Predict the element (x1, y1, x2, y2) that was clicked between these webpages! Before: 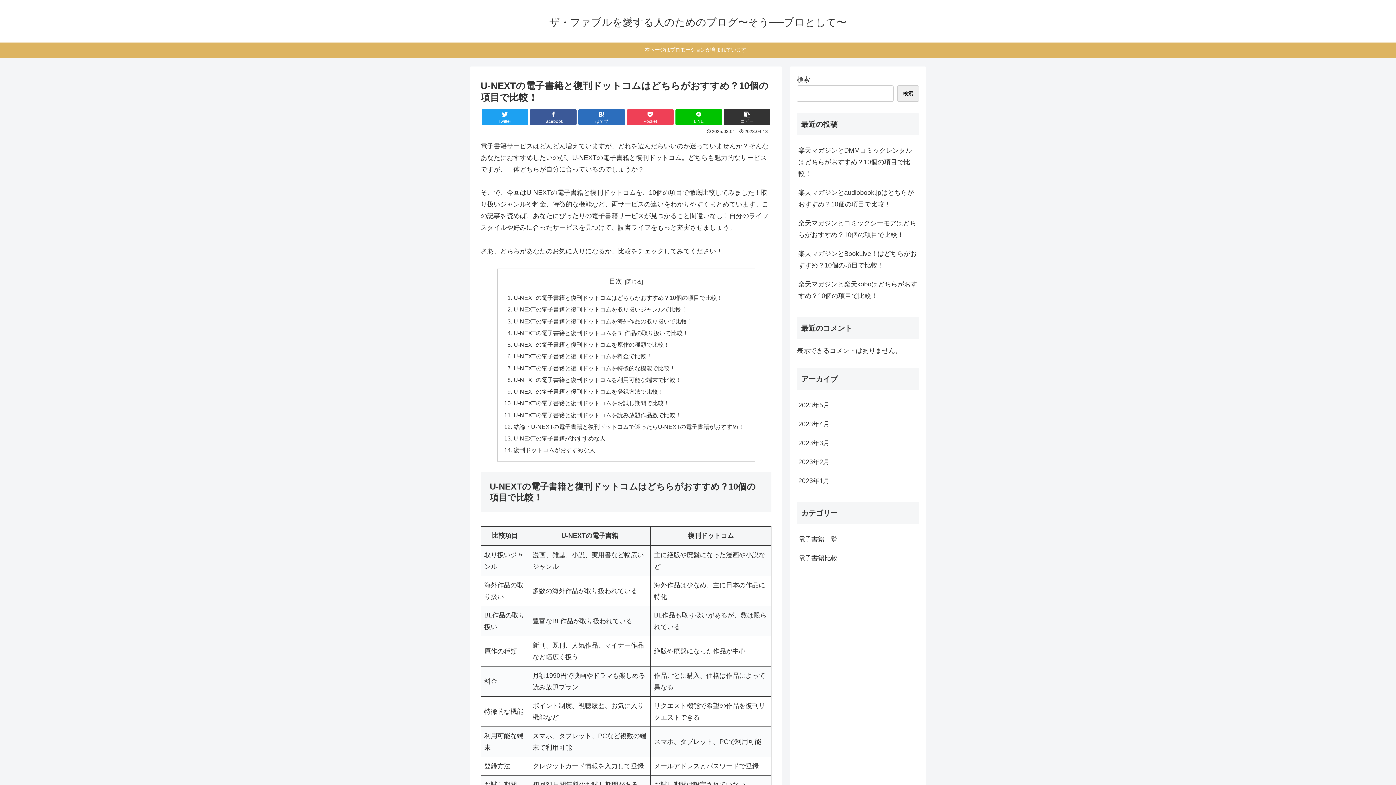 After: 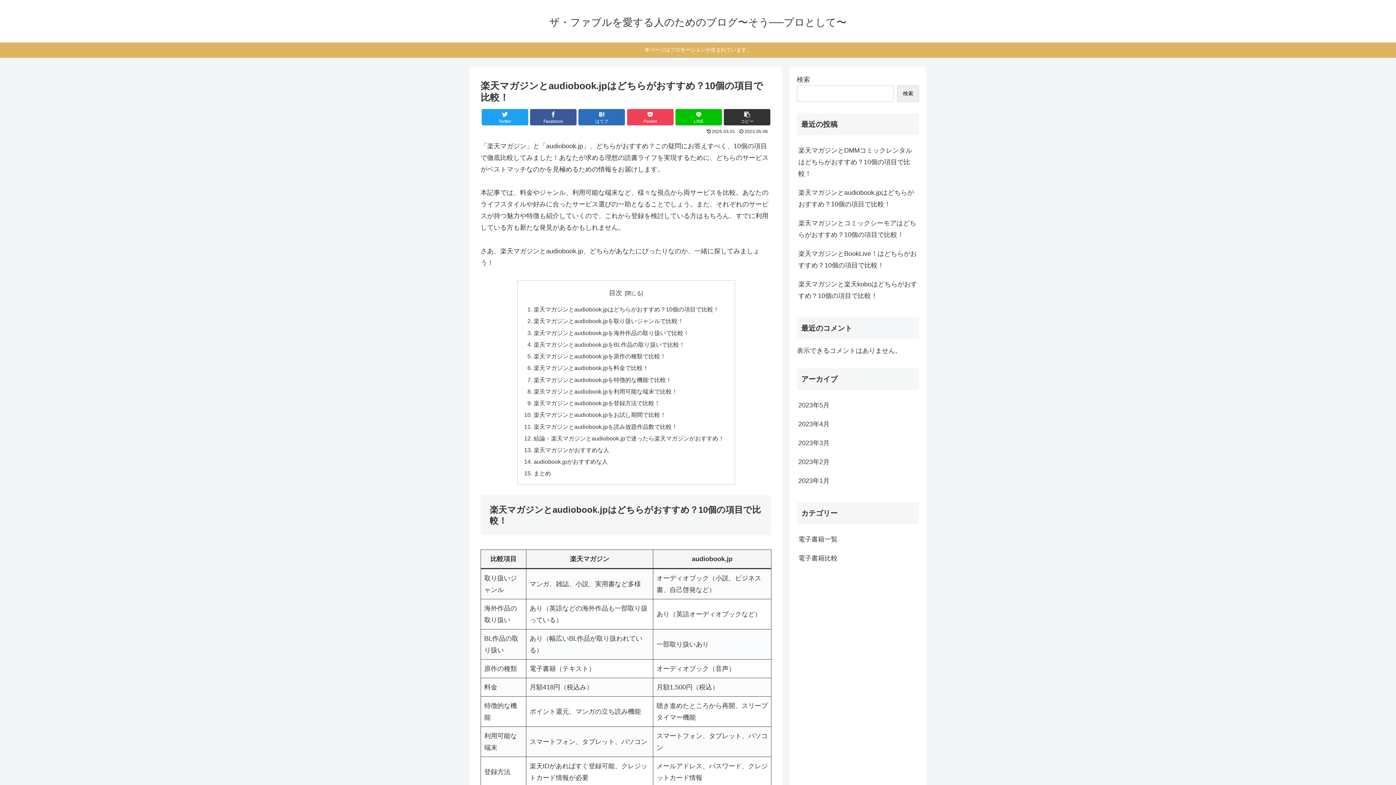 Action: label: 楽天マガジンとaudiobook.jpはどちらがおすすめ？10個の項目で比較！ bbox: (797, 183, 919, 213)